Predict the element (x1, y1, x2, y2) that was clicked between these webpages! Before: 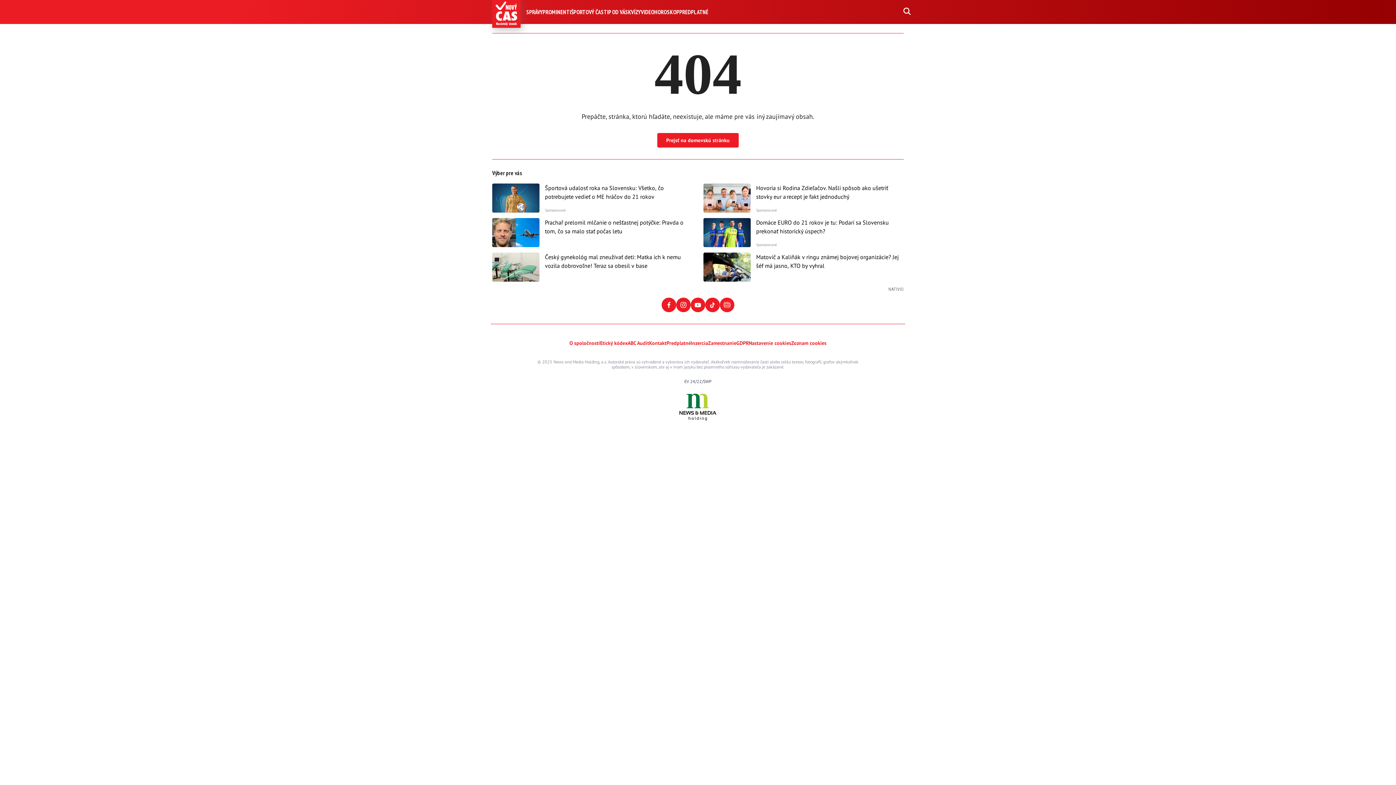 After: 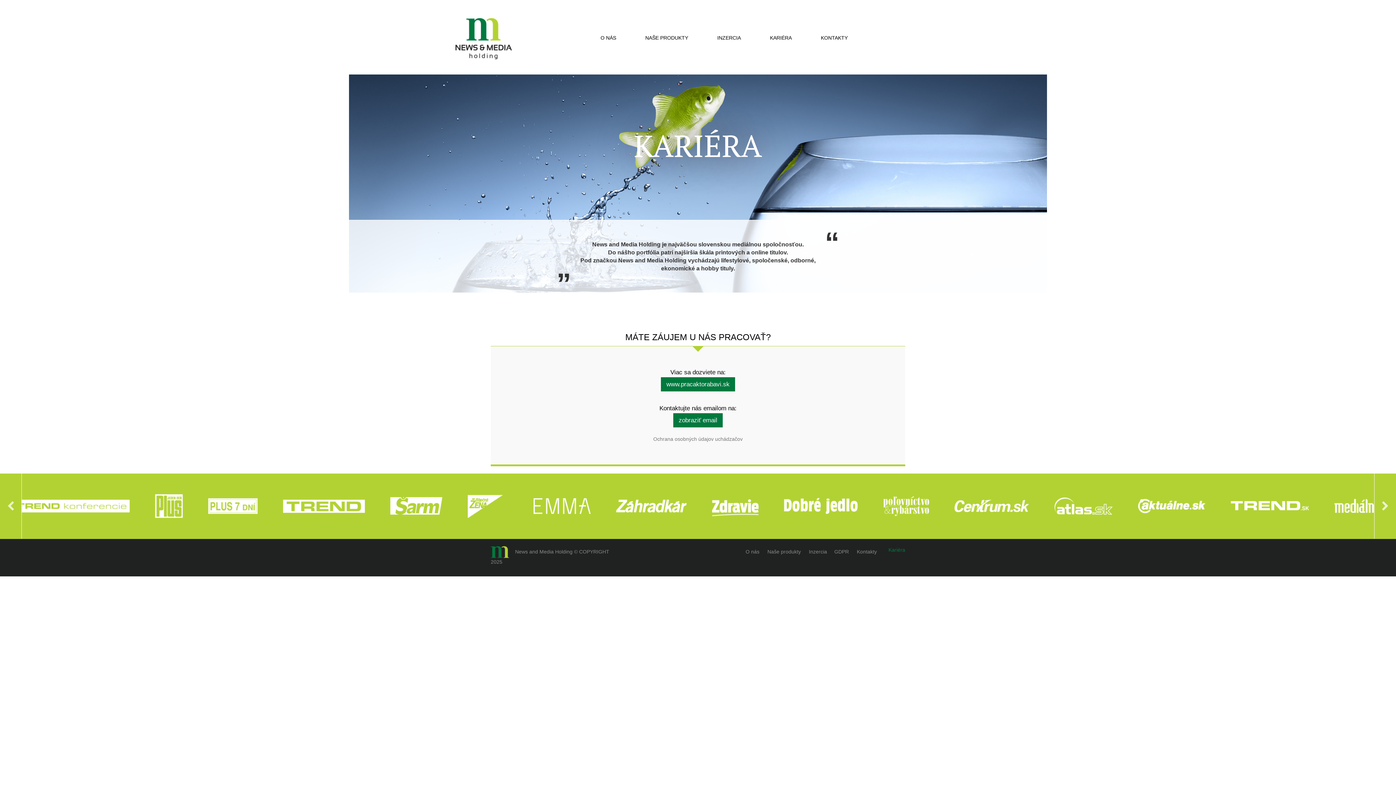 Action: label: Zamestnanie bbox: (708, 317, 736, 326)